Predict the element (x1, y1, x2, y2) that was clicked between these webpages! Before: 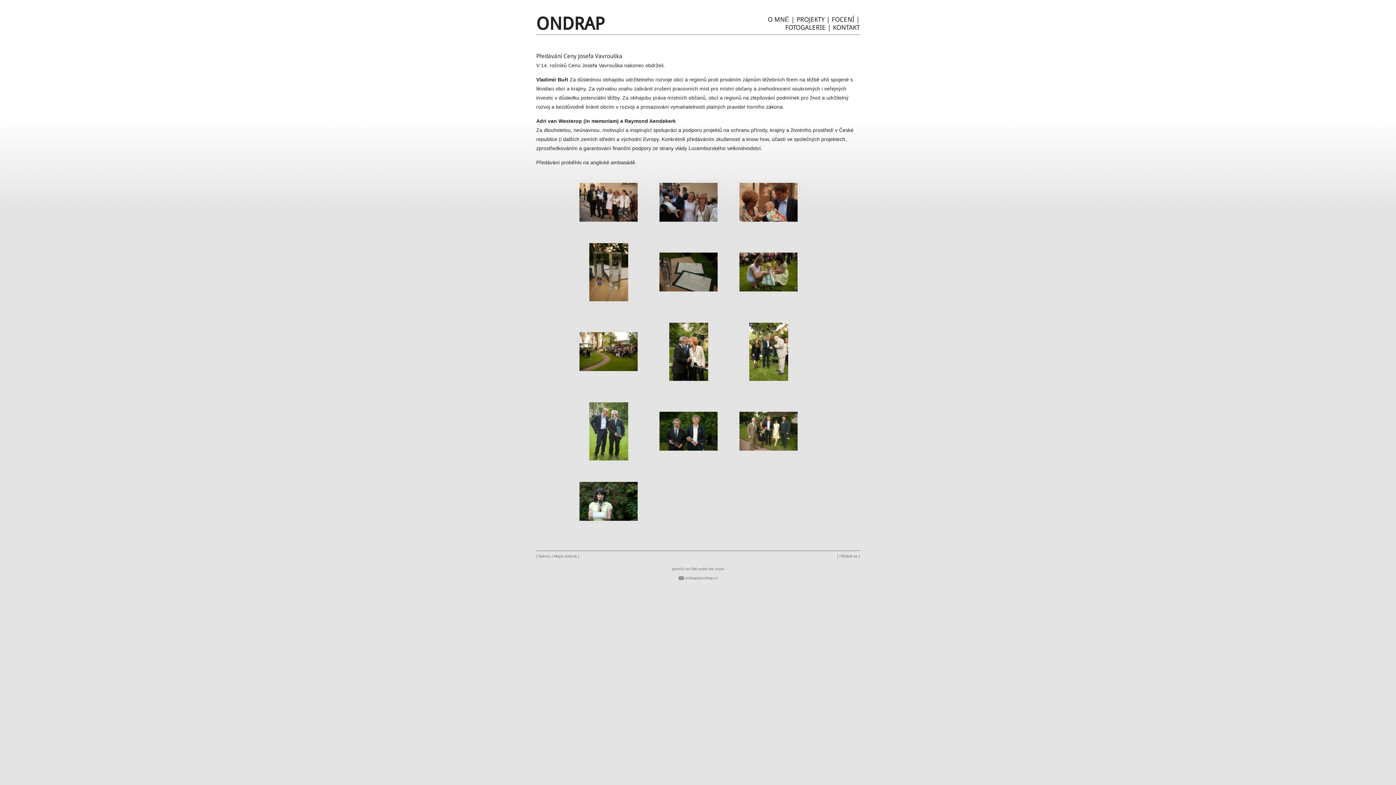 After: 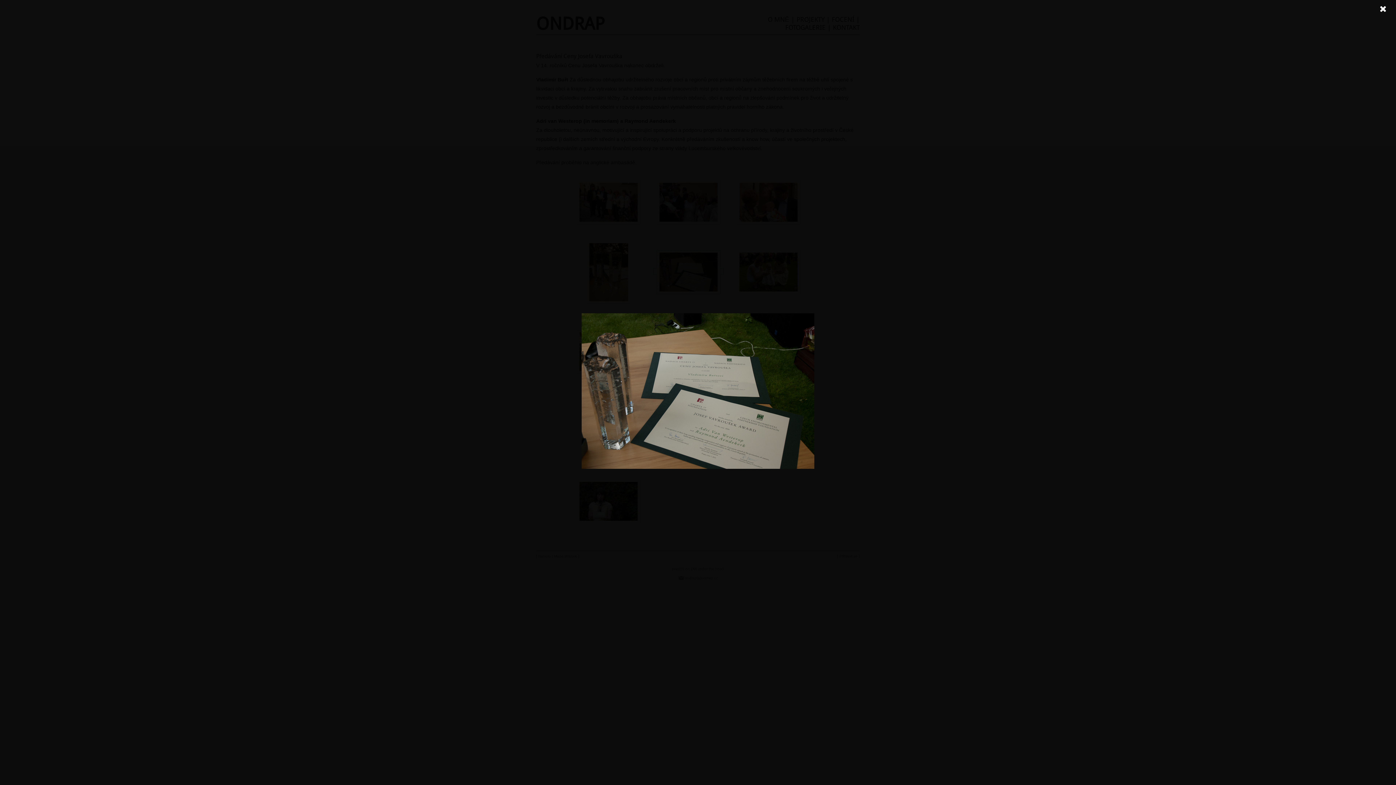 Action: bbox: (653, 268, 723, 274)